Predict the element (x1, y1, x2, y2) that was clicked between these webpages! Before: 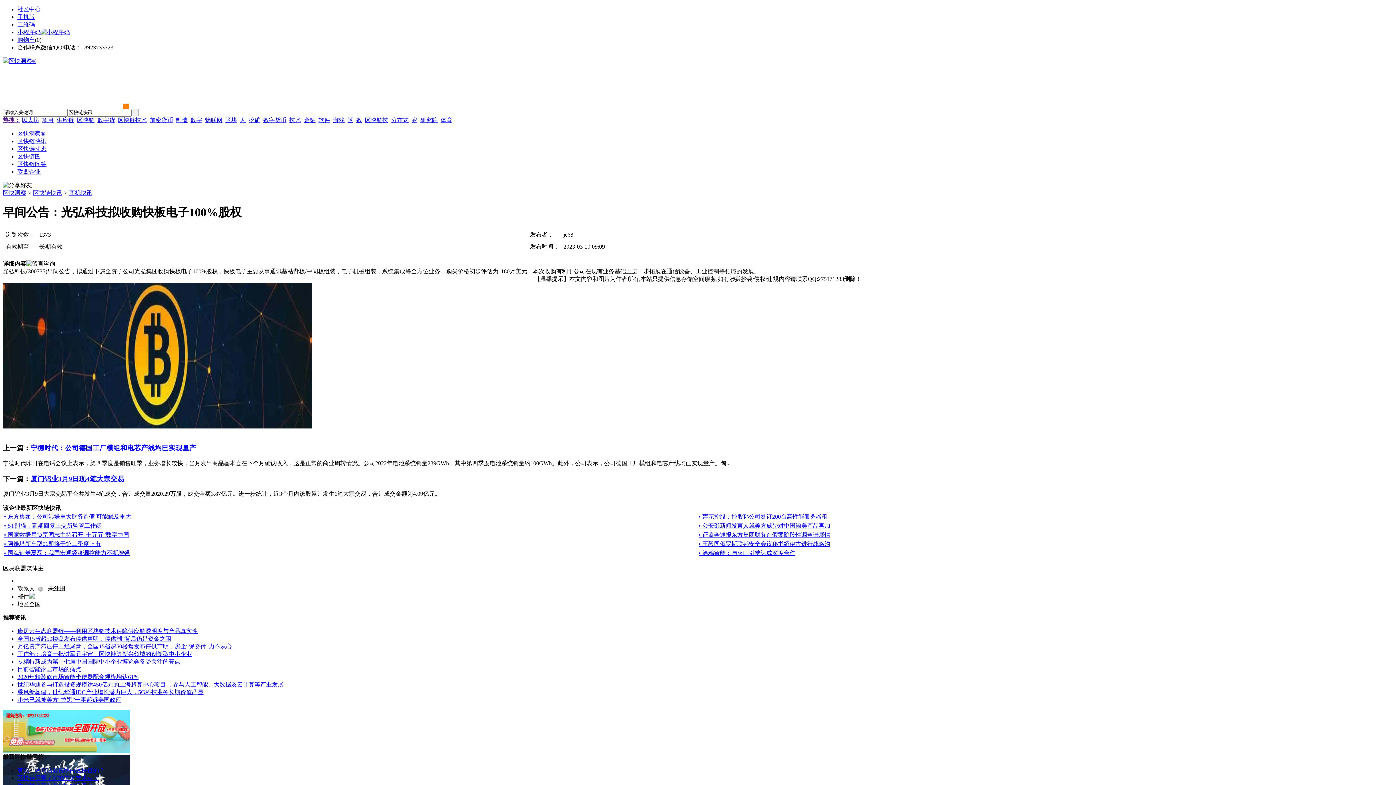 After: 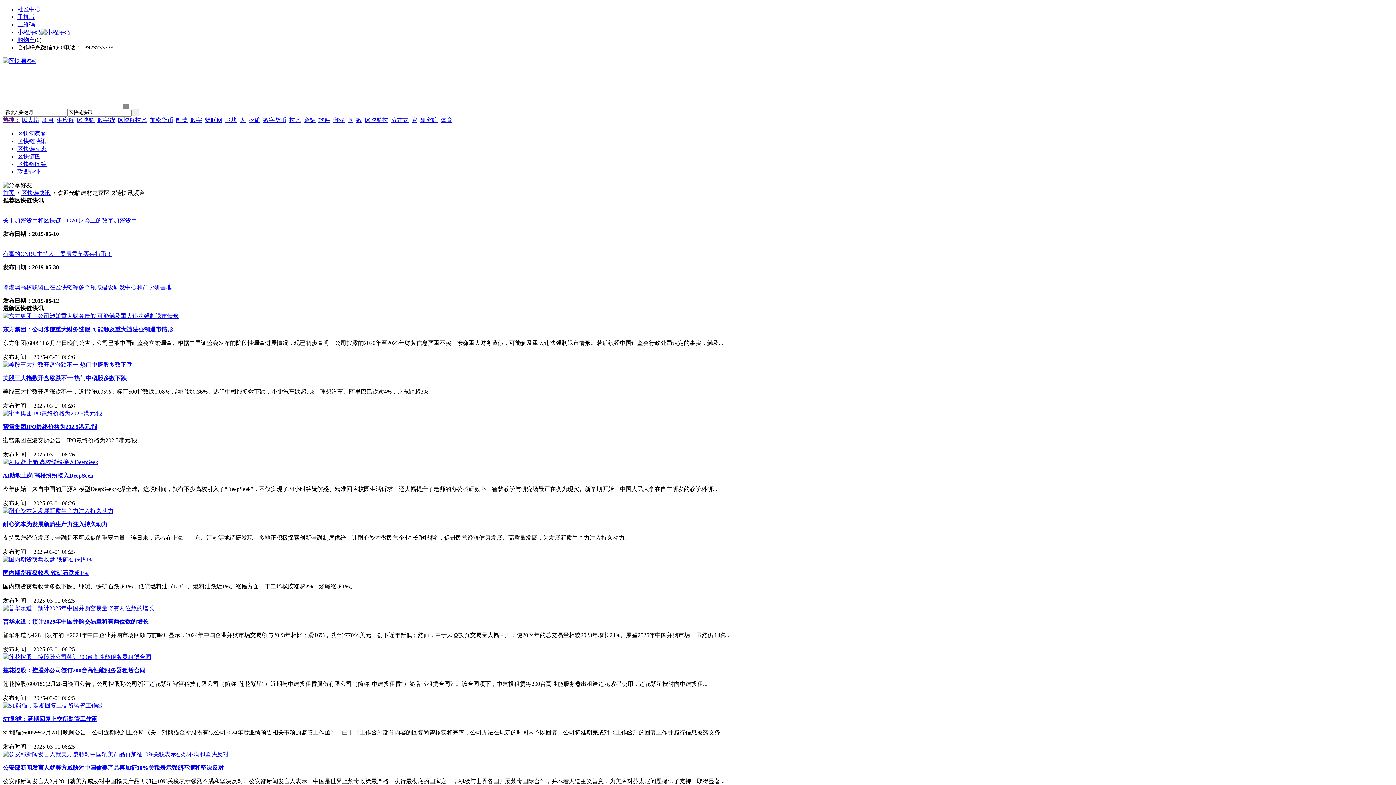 Action: label: 区快链快讯 bbox: (33, 189, 62, 195)